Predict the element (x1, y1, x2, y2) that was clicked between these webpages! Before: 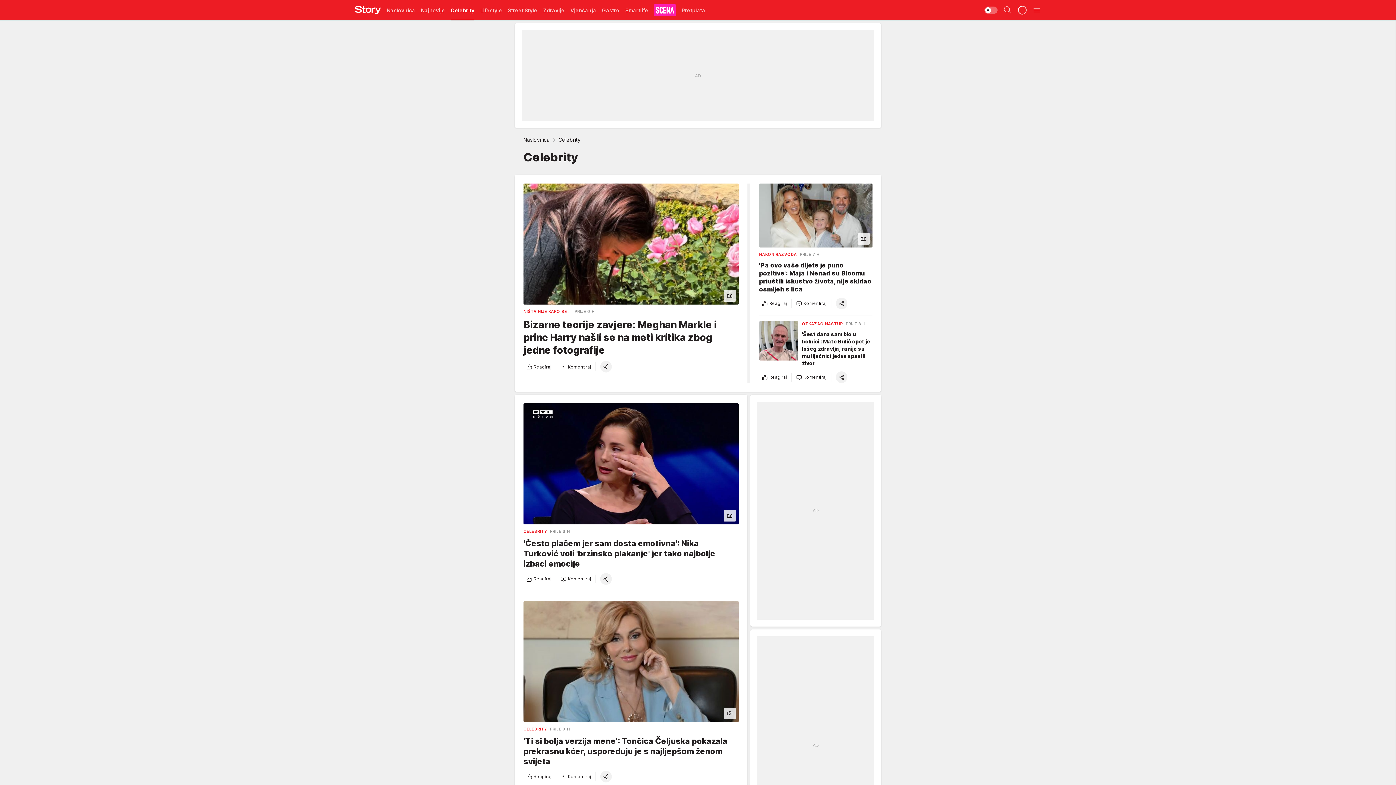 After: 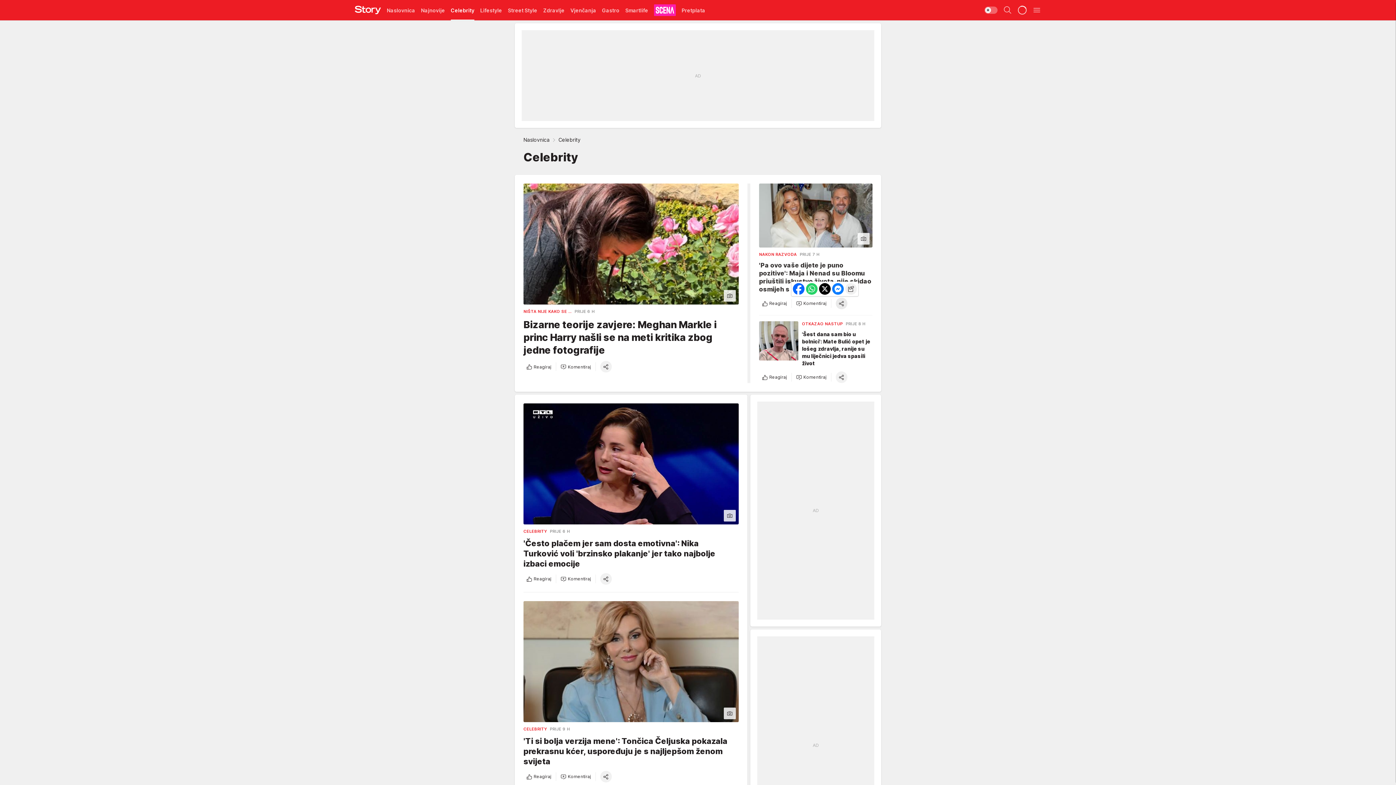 Action: bbox: (836, 297, 847, 309) label: share